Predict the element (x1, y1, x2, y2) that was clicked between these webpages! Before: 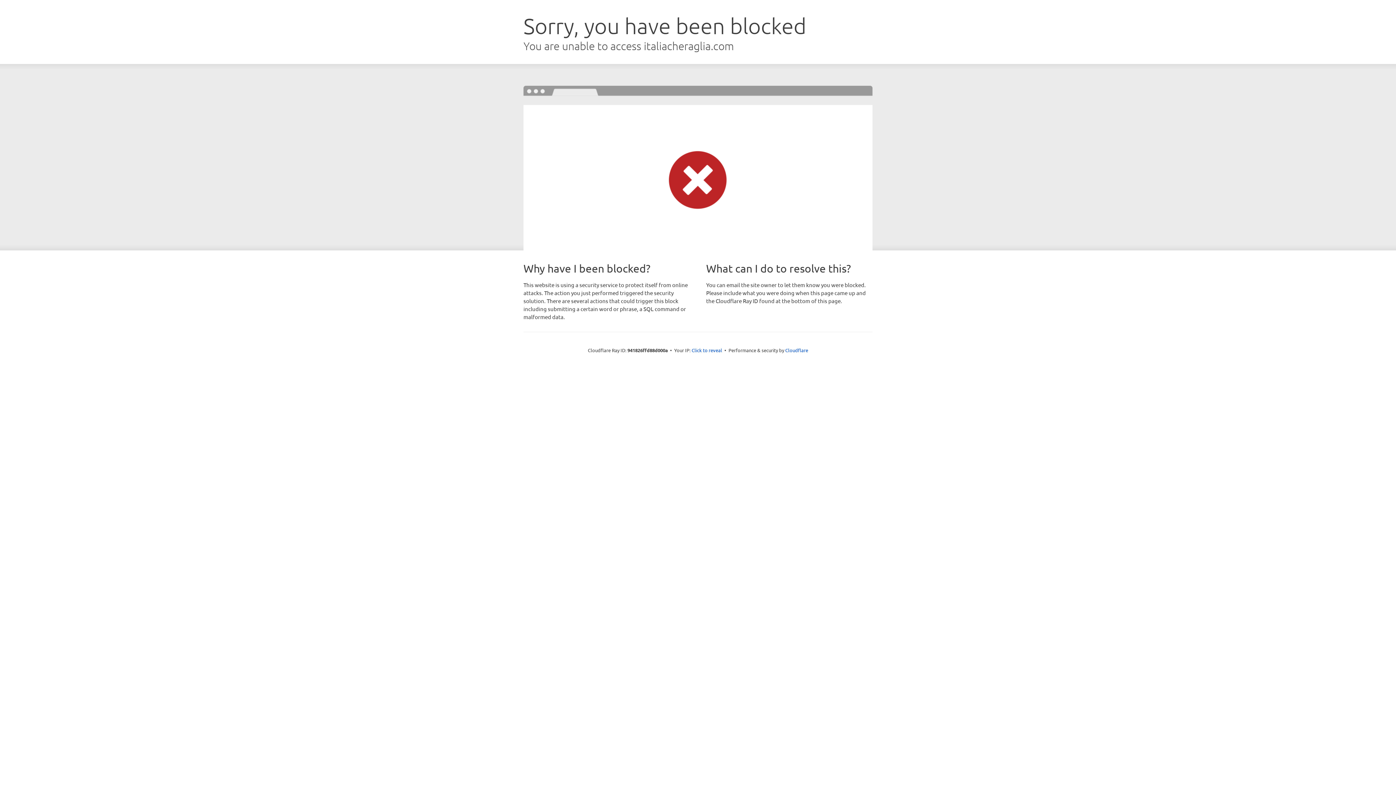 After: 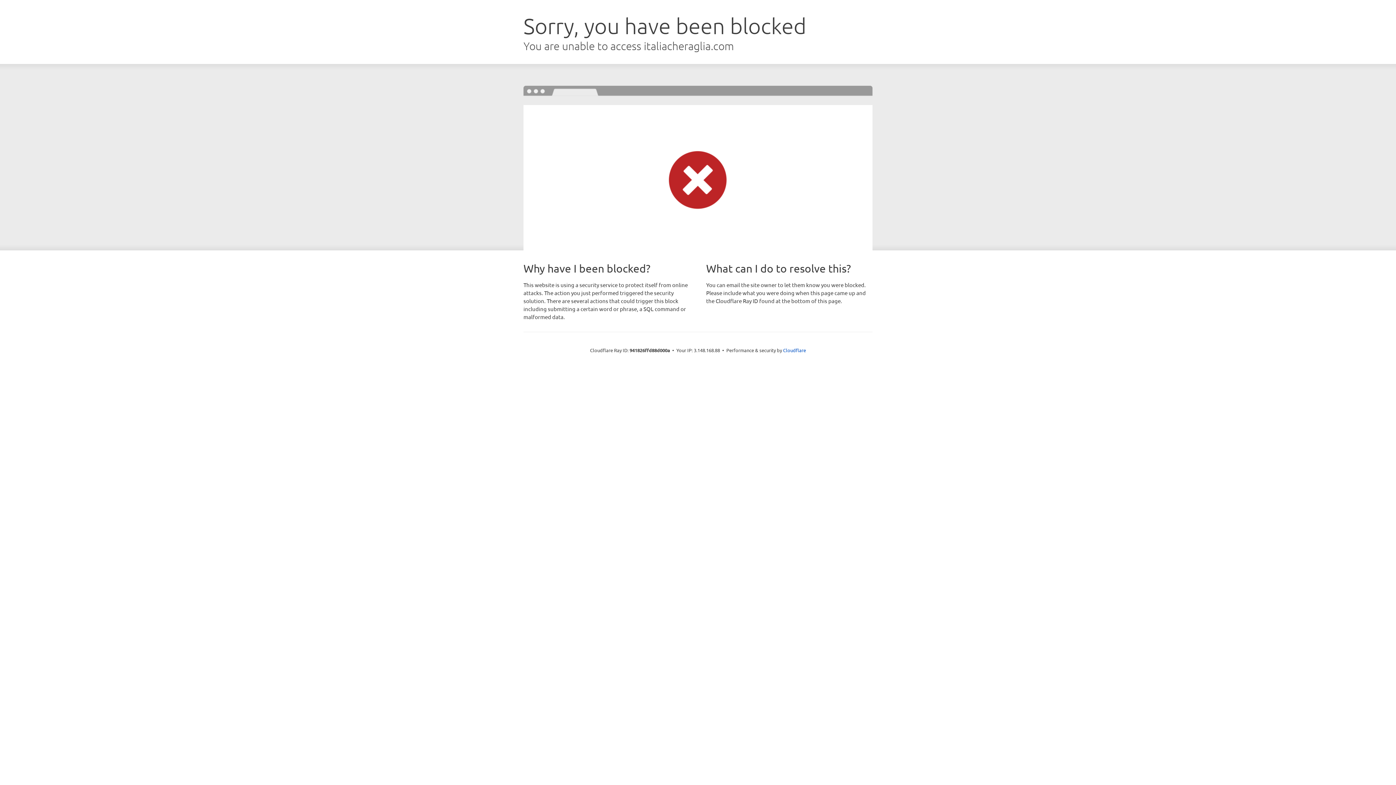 Action: bbox: (691, 346, 722, 353) label: Click to reveal